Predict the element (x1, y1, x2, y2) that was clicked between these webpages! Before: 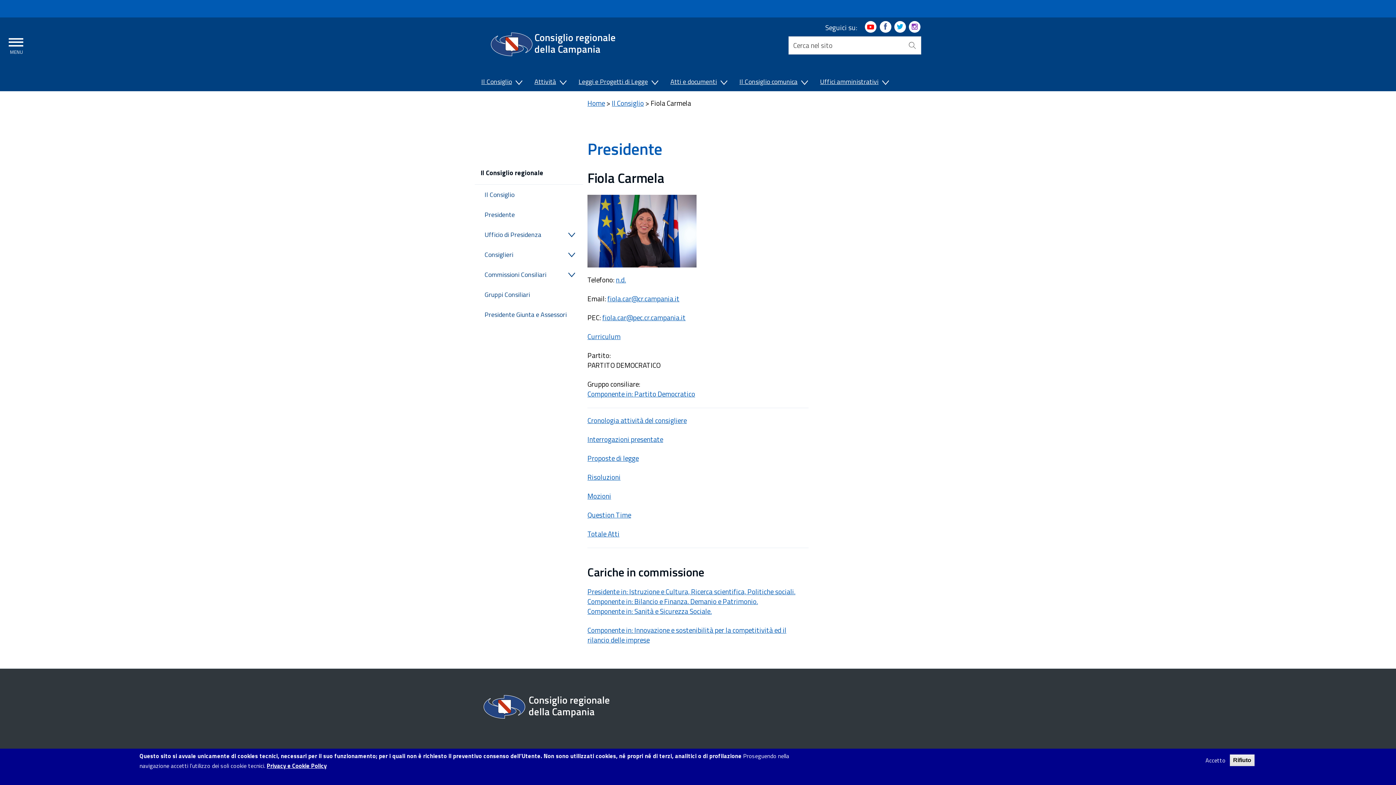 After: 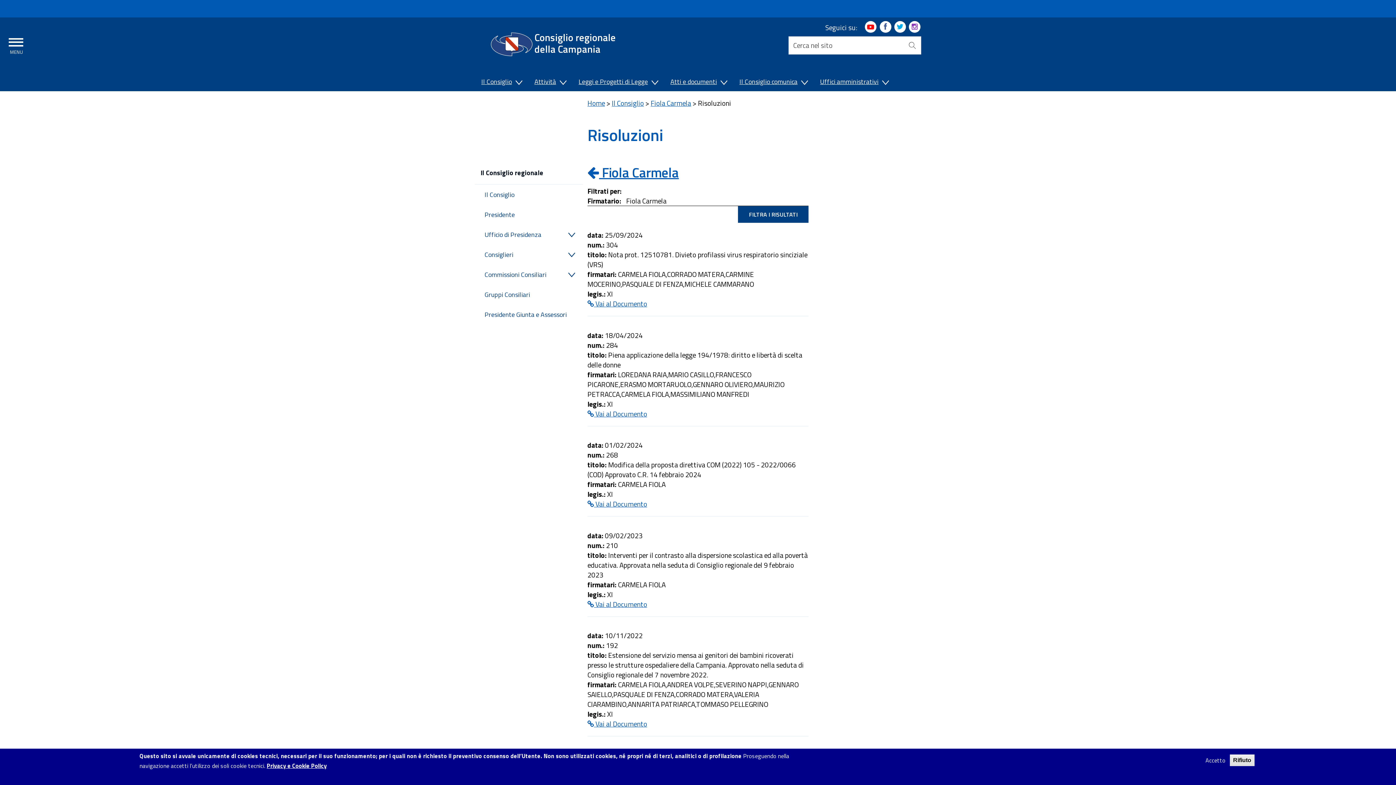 Action: label: Risoluzioni bbox: (587, 471, 620, 482)